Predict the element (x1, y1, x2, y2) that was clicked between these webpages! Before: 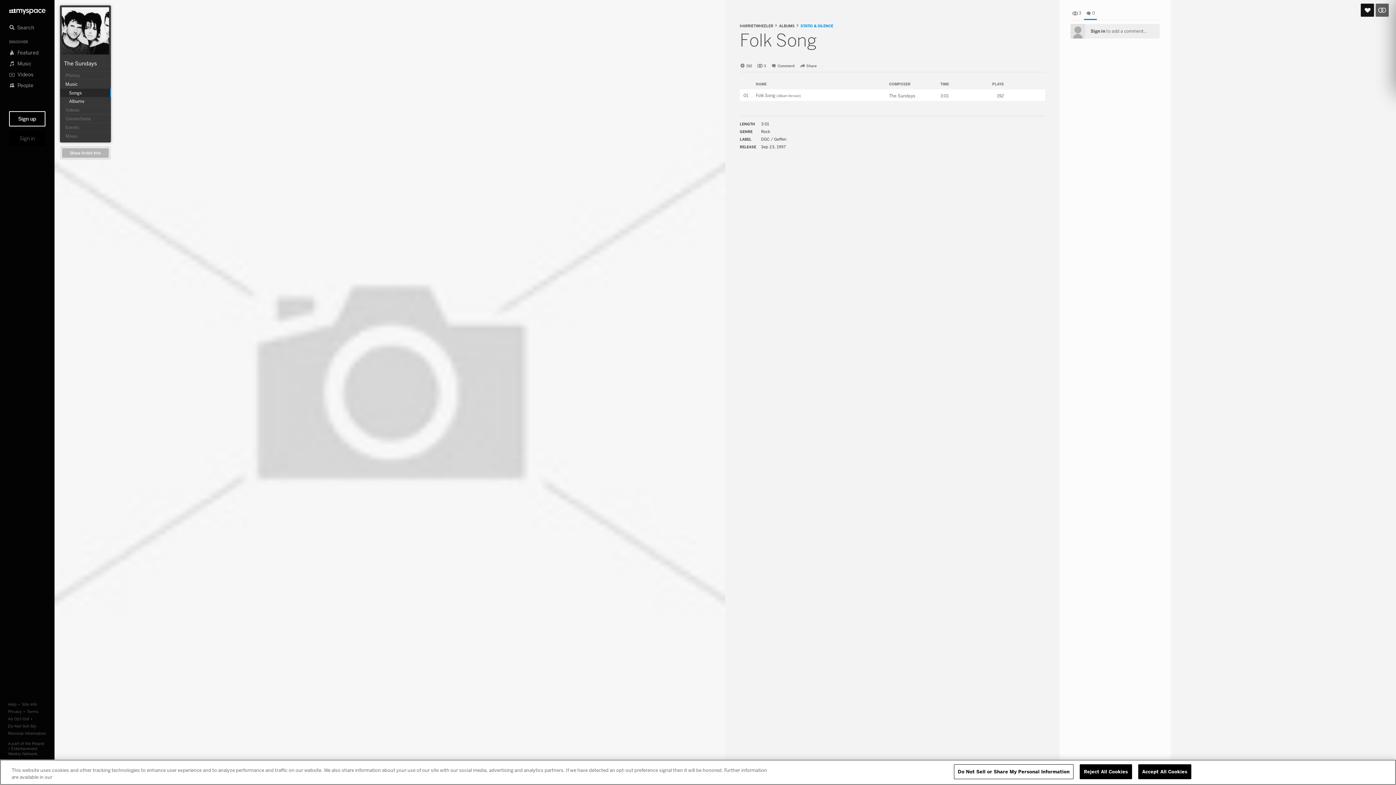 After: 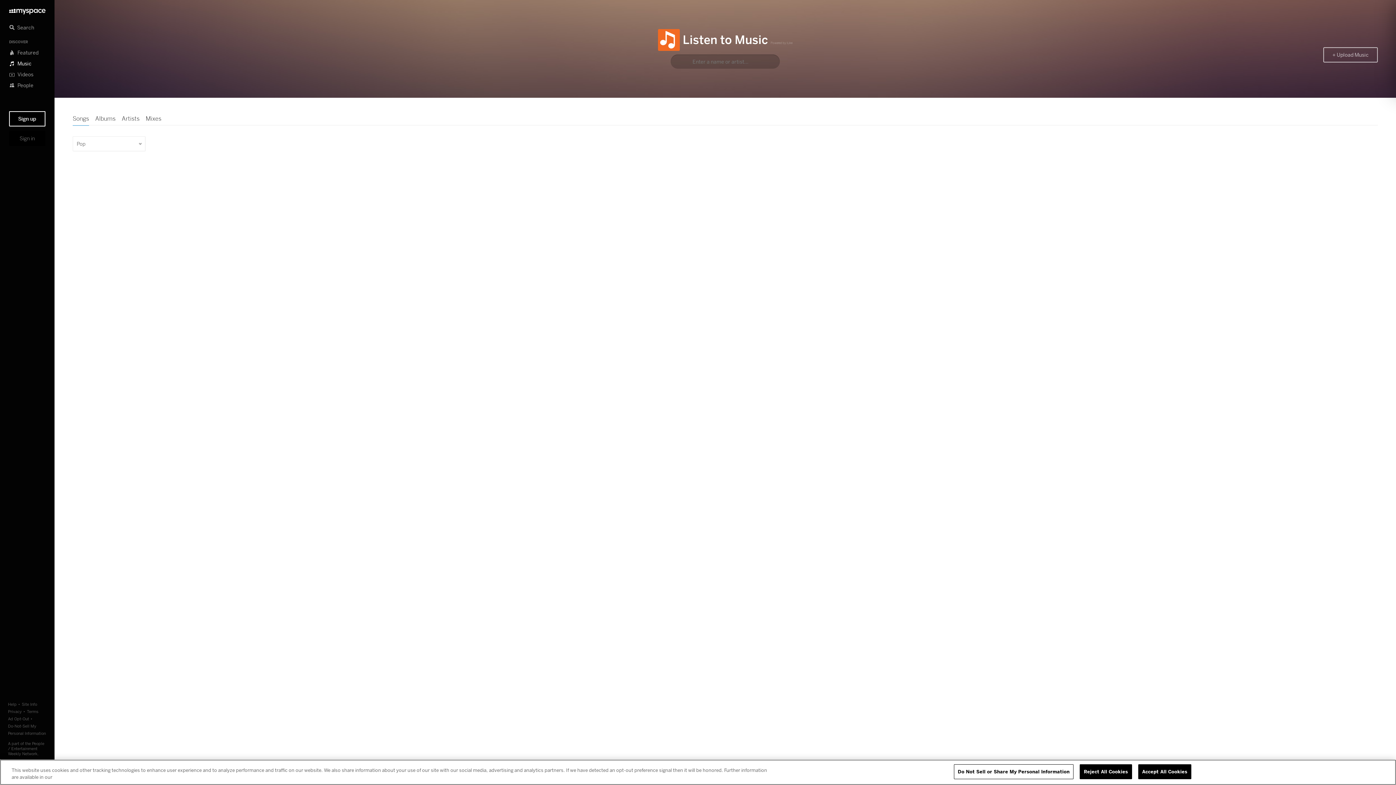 Action: bbox: (9, 58, 45, 69) label: Music